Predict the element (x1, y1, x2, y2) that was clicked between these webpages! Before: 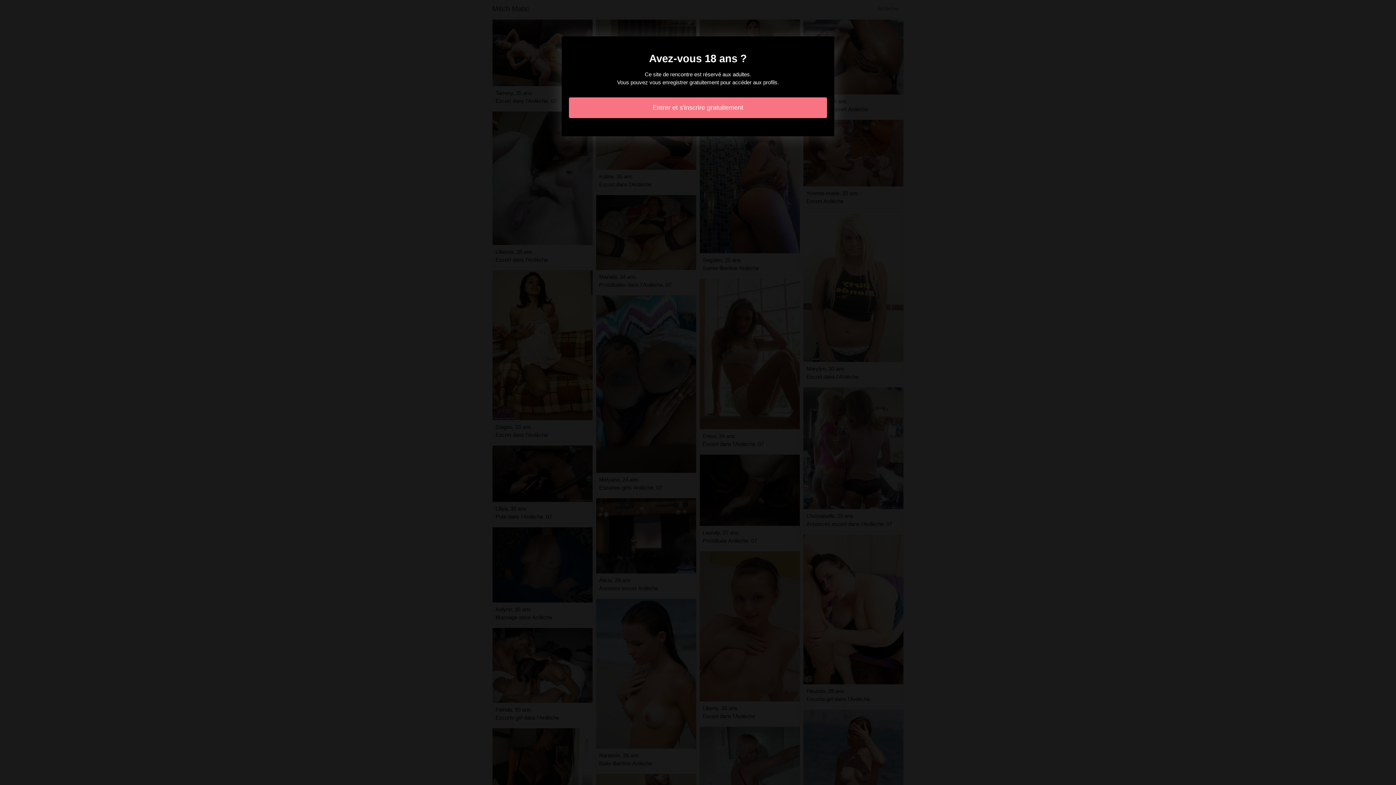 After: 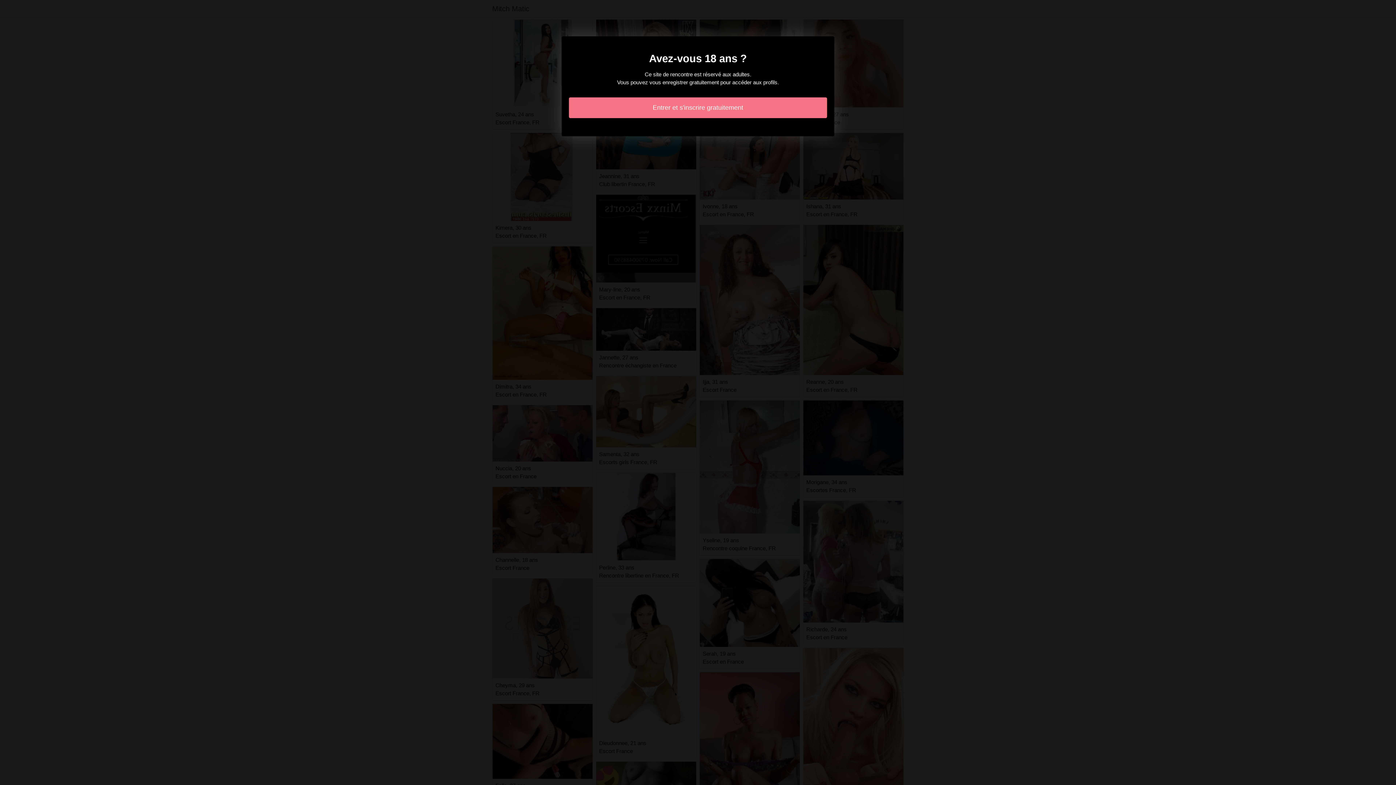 Action: bbox: (569, 97, 827, 118) label: Entrer et s'inscrire gratuitement